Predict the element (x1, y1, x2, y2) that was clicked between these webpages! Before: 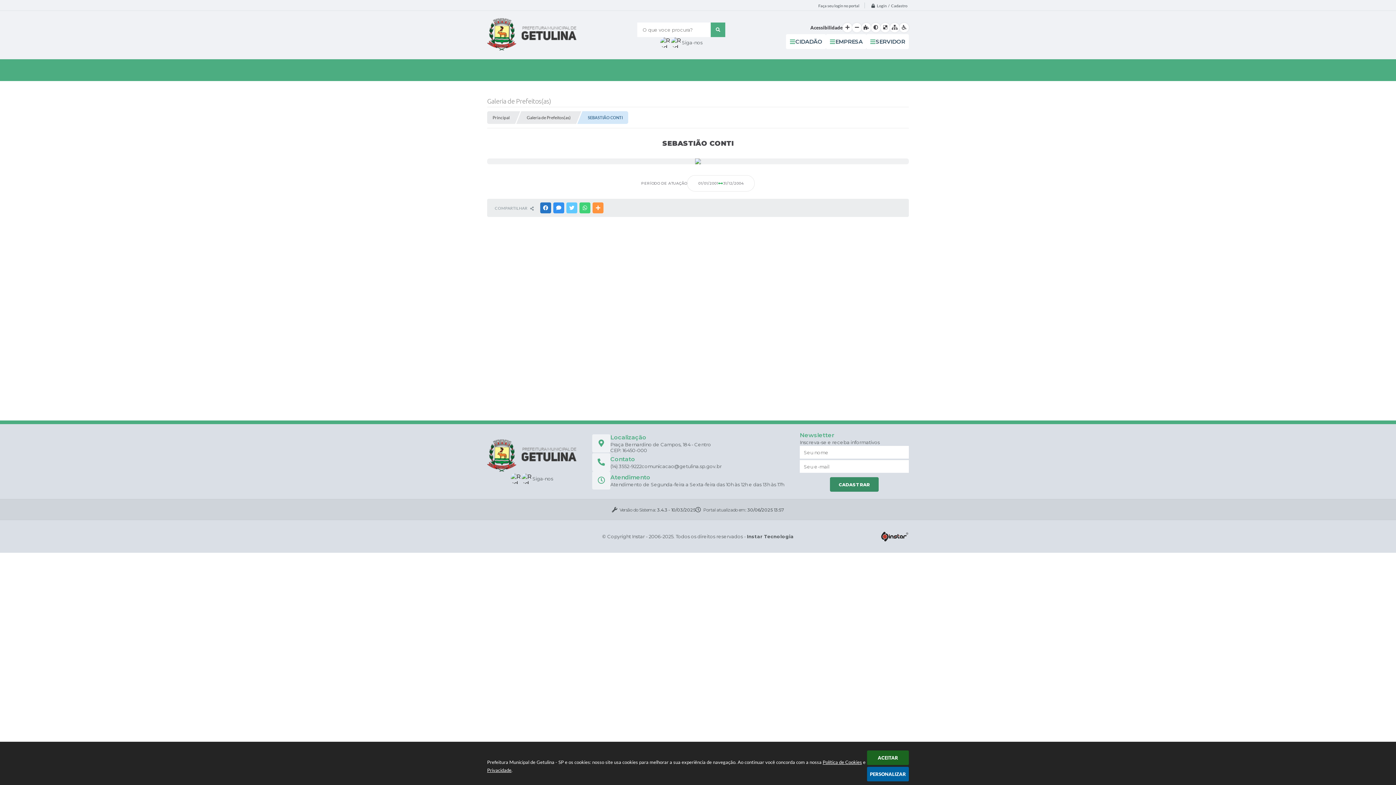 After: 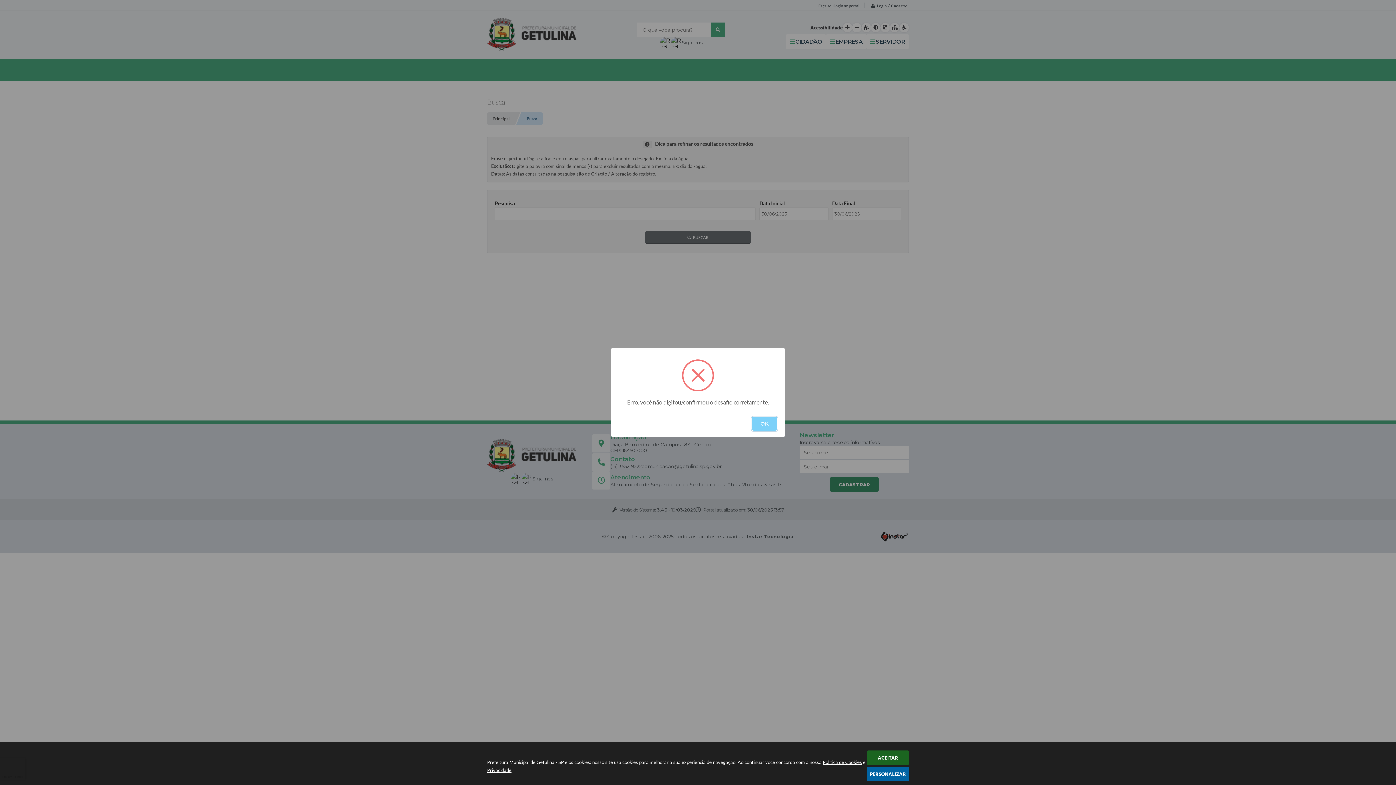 Action: label:  Portal atualizado em: 30/06/2025 13:57 bbox: (695, 506, 784, 512)